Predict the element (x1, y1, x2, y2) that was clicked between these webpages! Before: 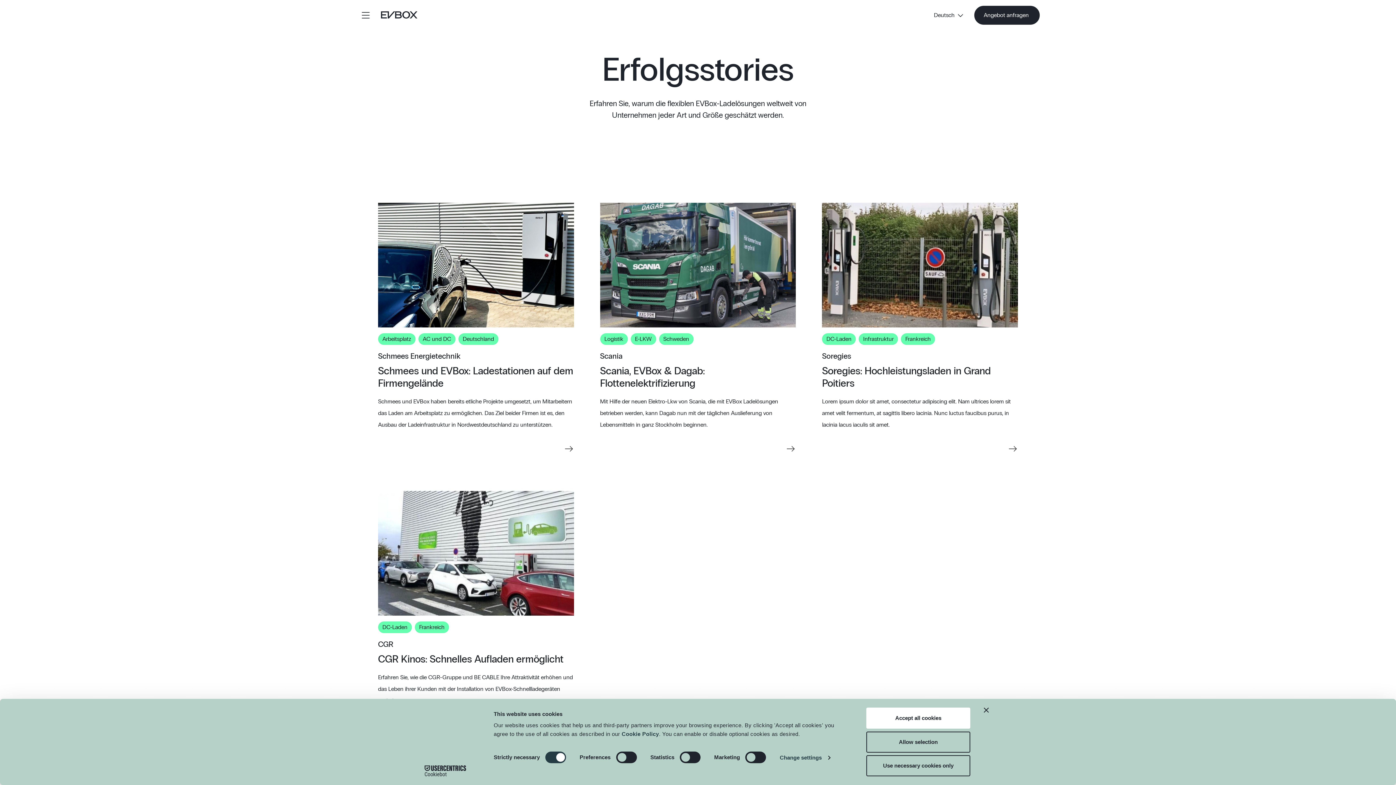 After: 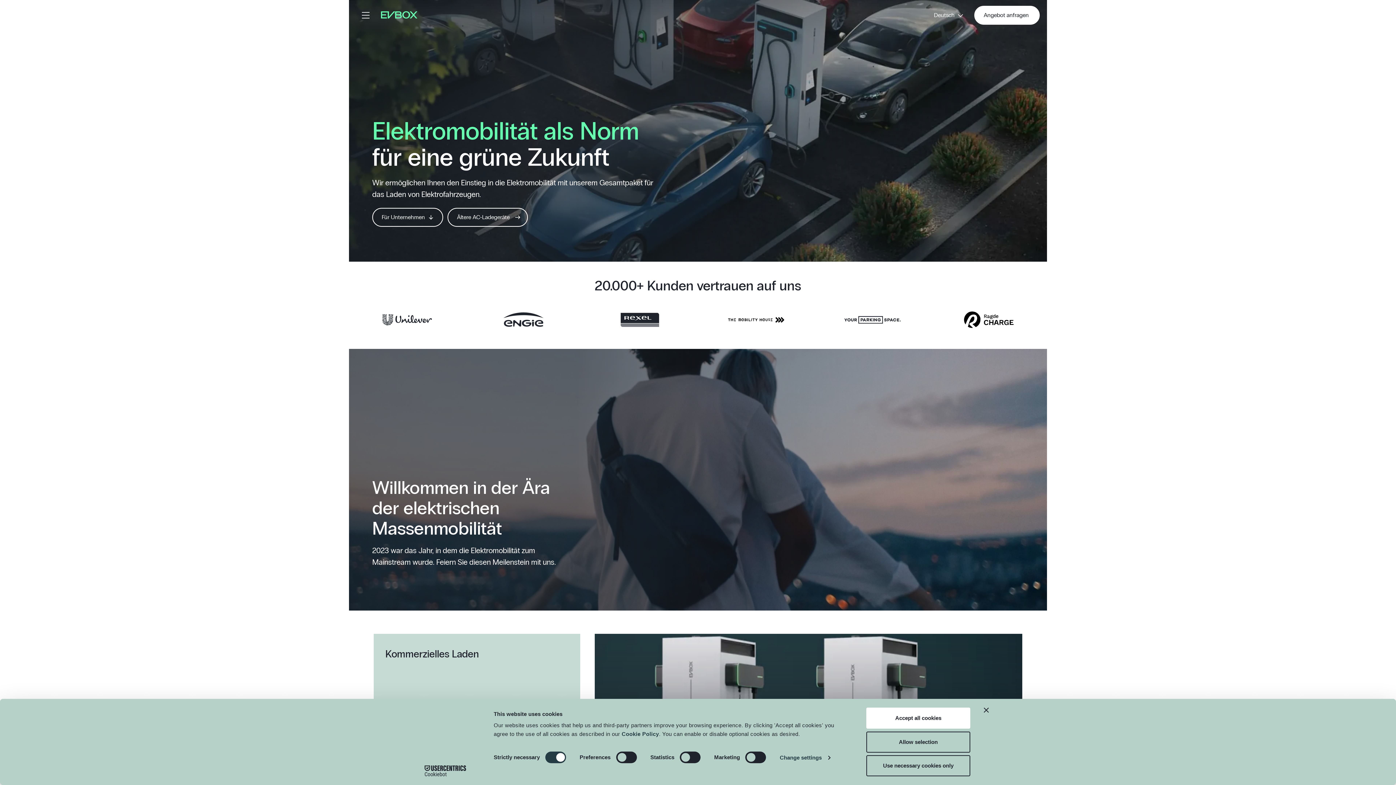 Action: bbox: (381, 11, 417, 19) label: EVBox